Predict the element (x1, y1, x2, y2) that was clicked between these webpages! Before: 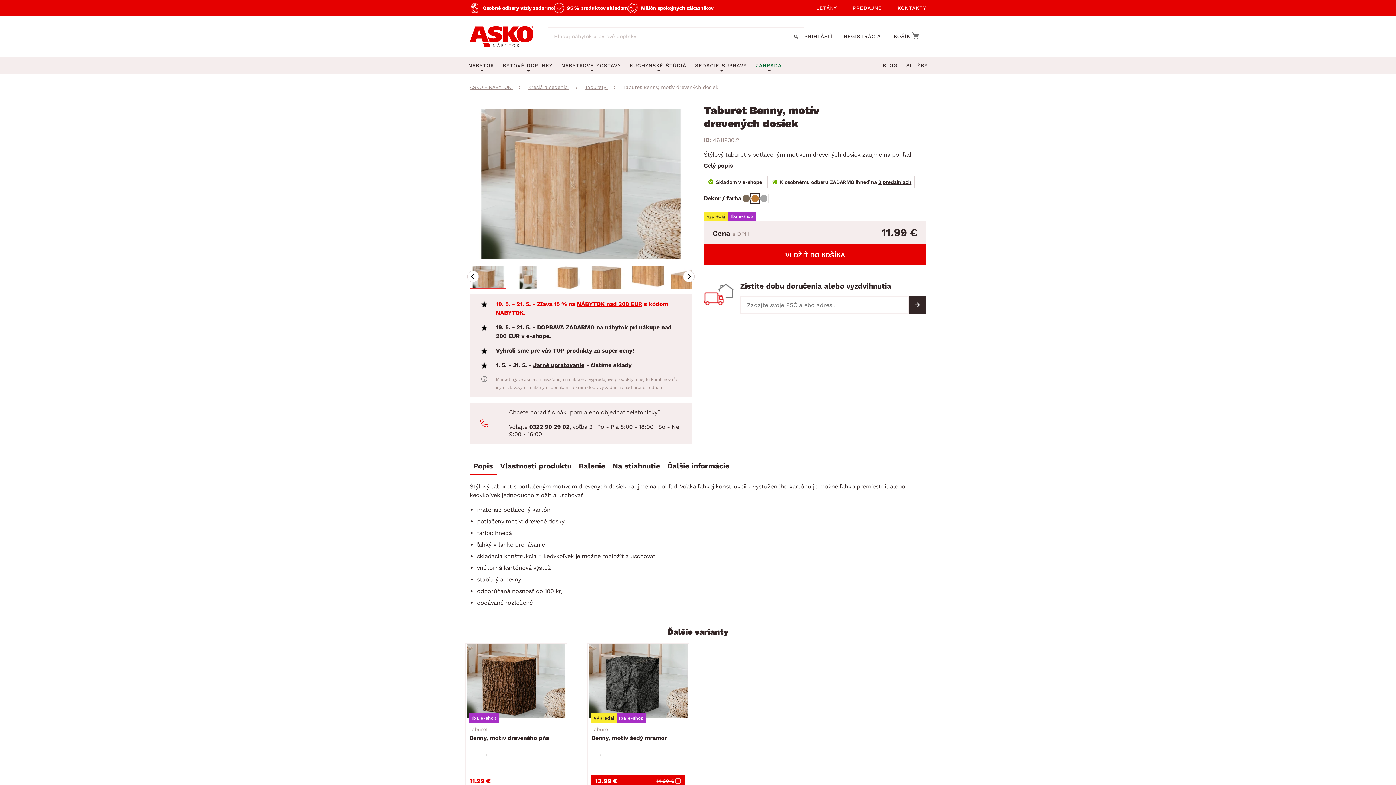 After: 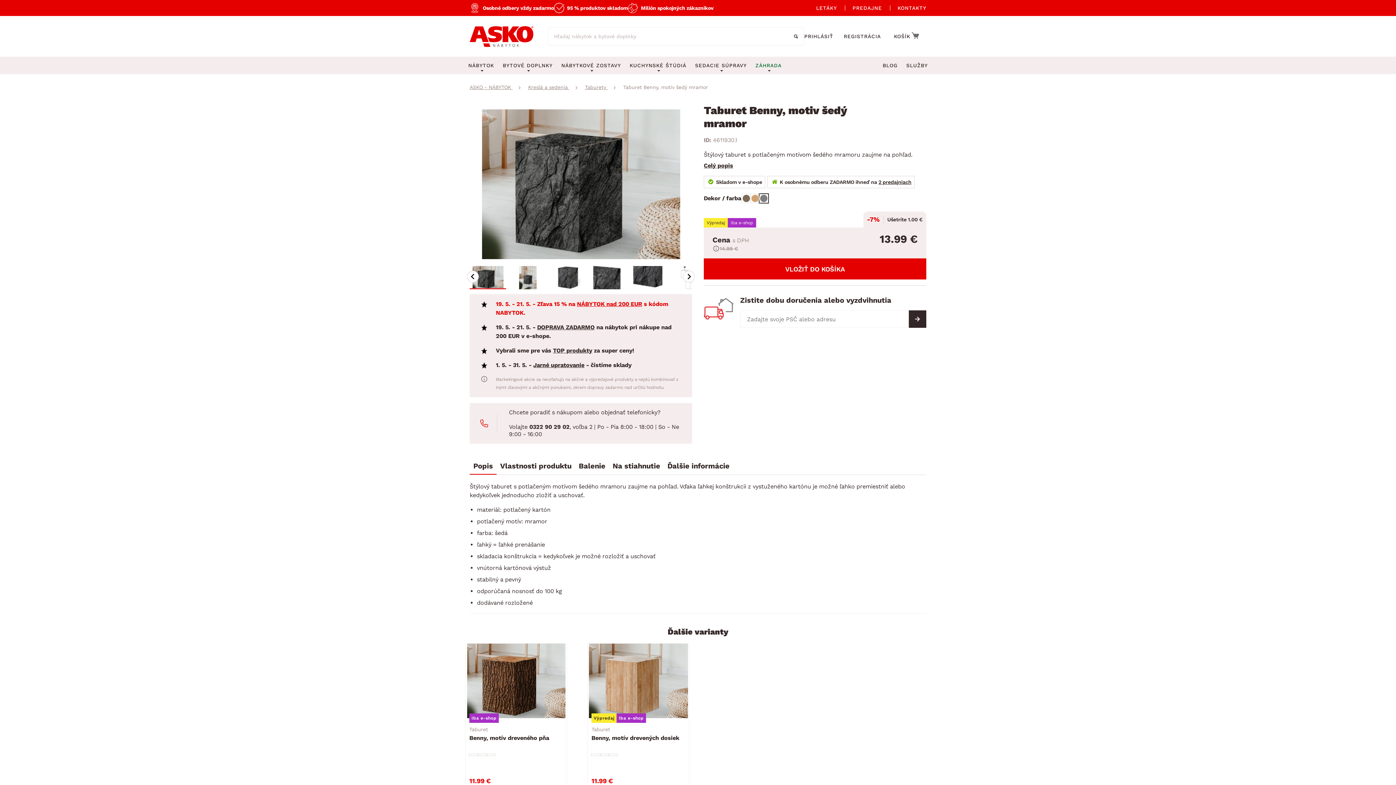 Action: bbox: (759, 194, 768, 202)